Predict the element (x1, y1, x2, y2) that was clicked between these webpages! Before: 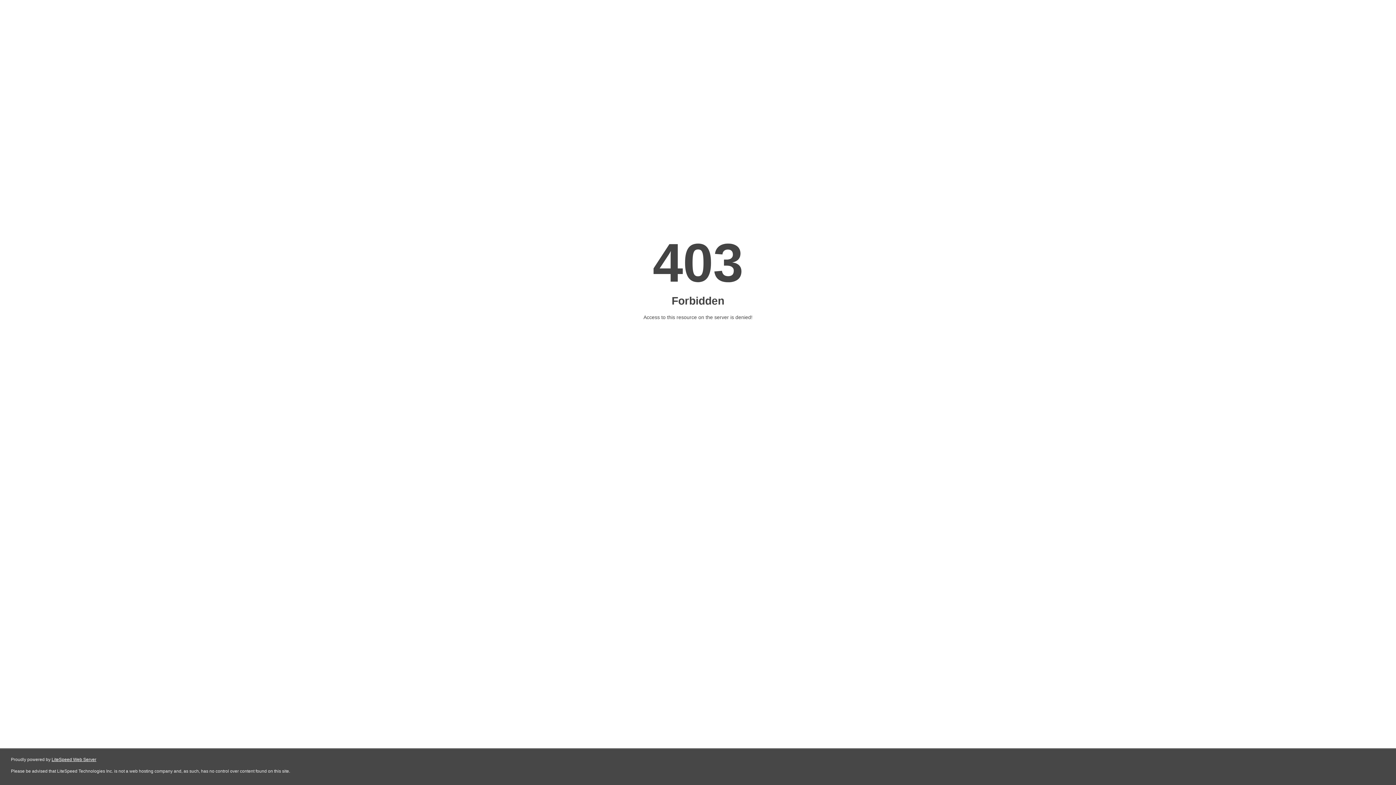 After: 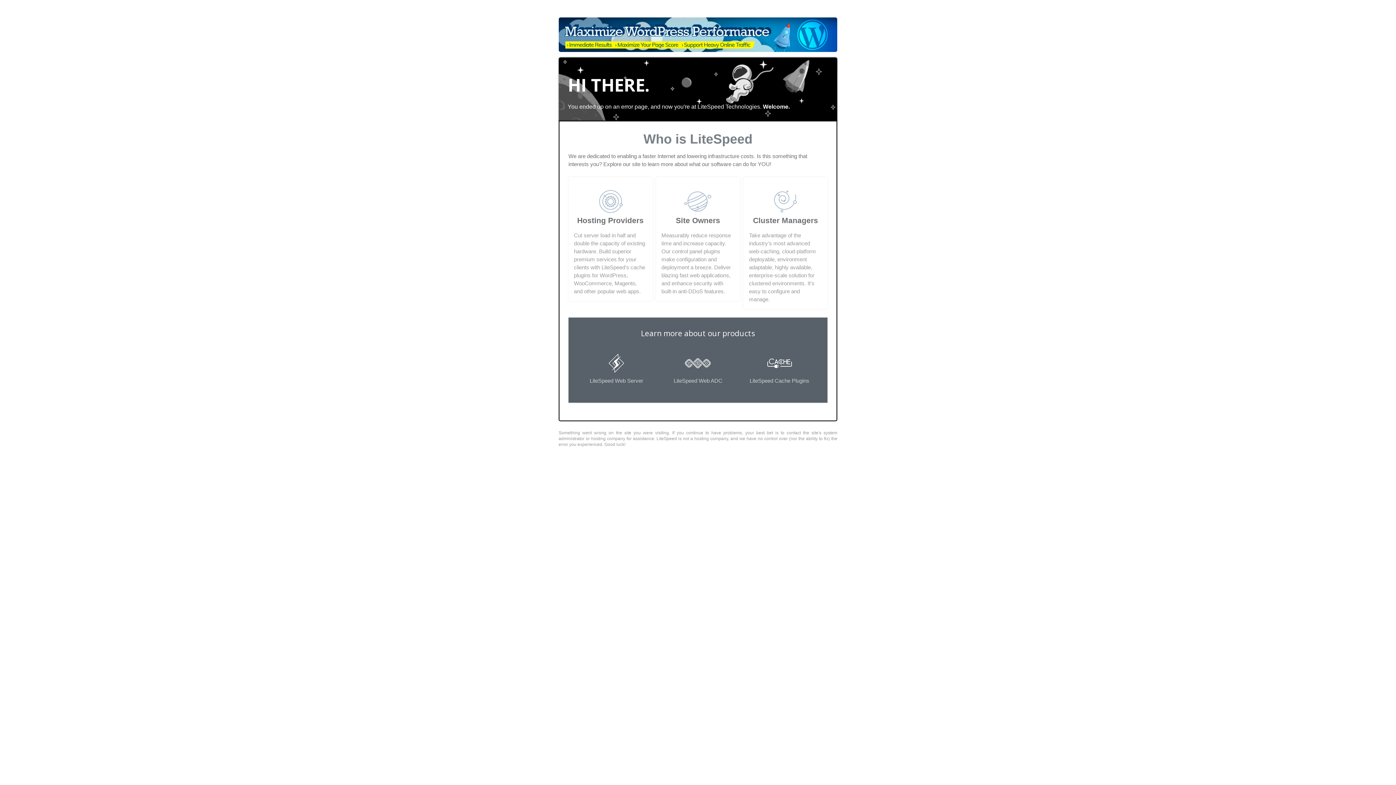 Action: bbox: (51, 757, 96, 762) label: LiteSpeed Web Server